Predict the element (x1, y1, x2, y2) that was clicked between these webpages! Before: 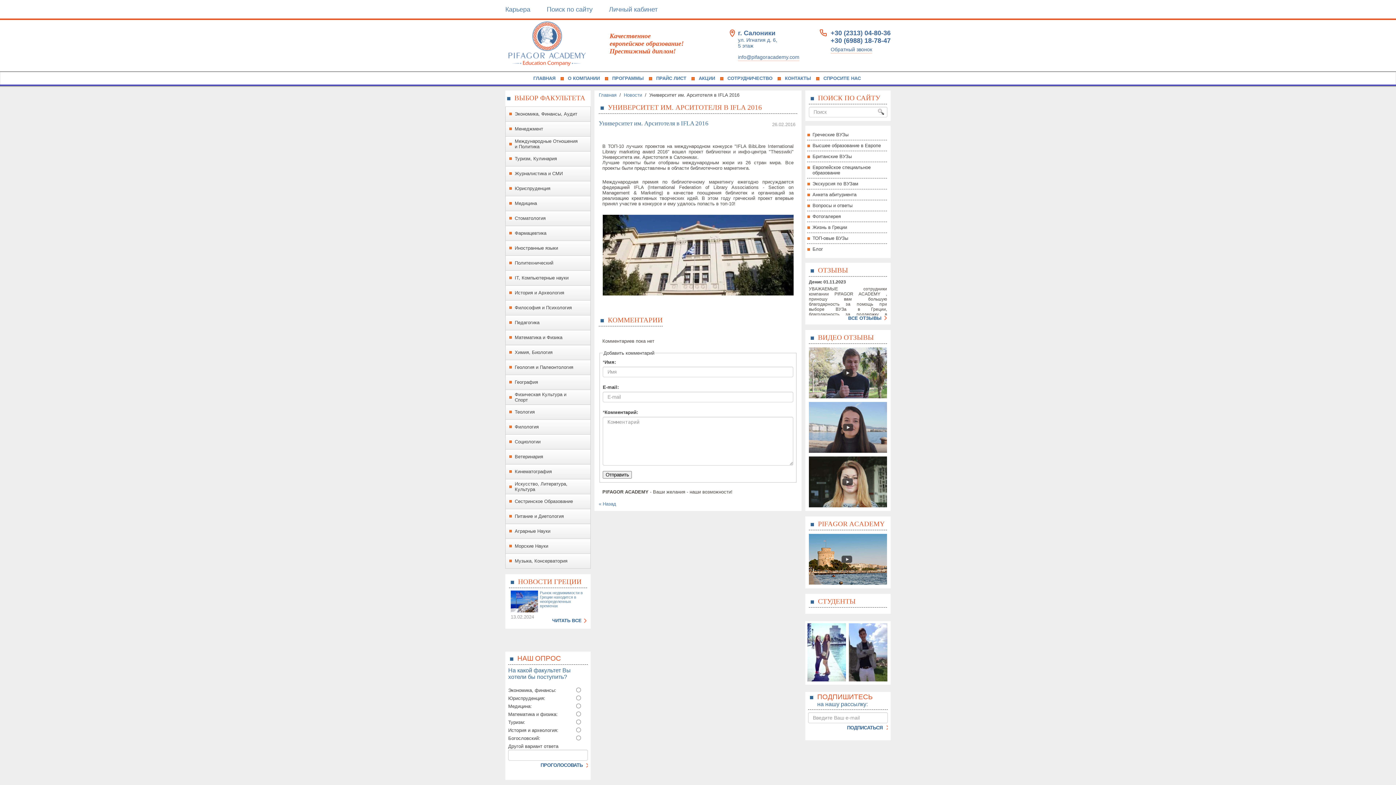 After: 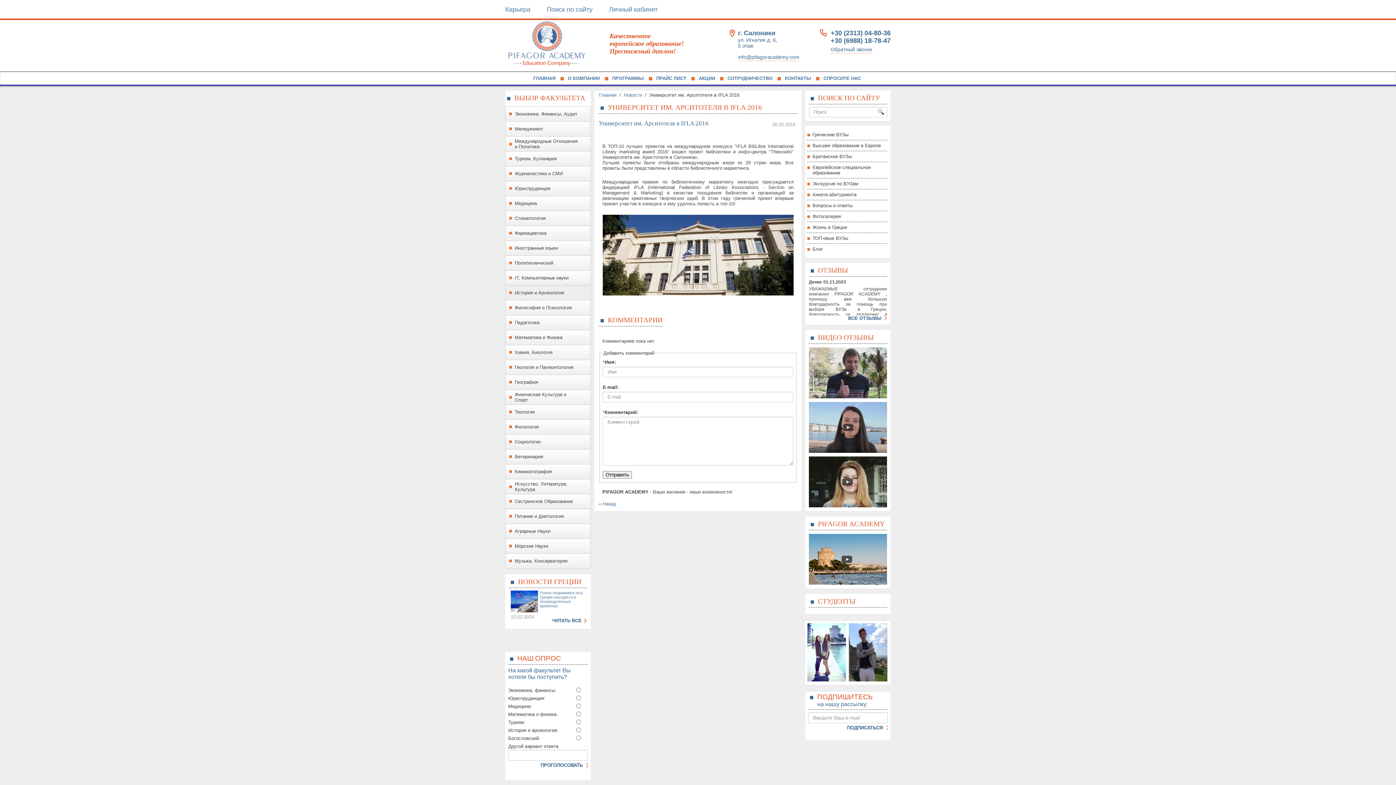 Action: bbox: (505, 285, 590, 300) label: История и Археология